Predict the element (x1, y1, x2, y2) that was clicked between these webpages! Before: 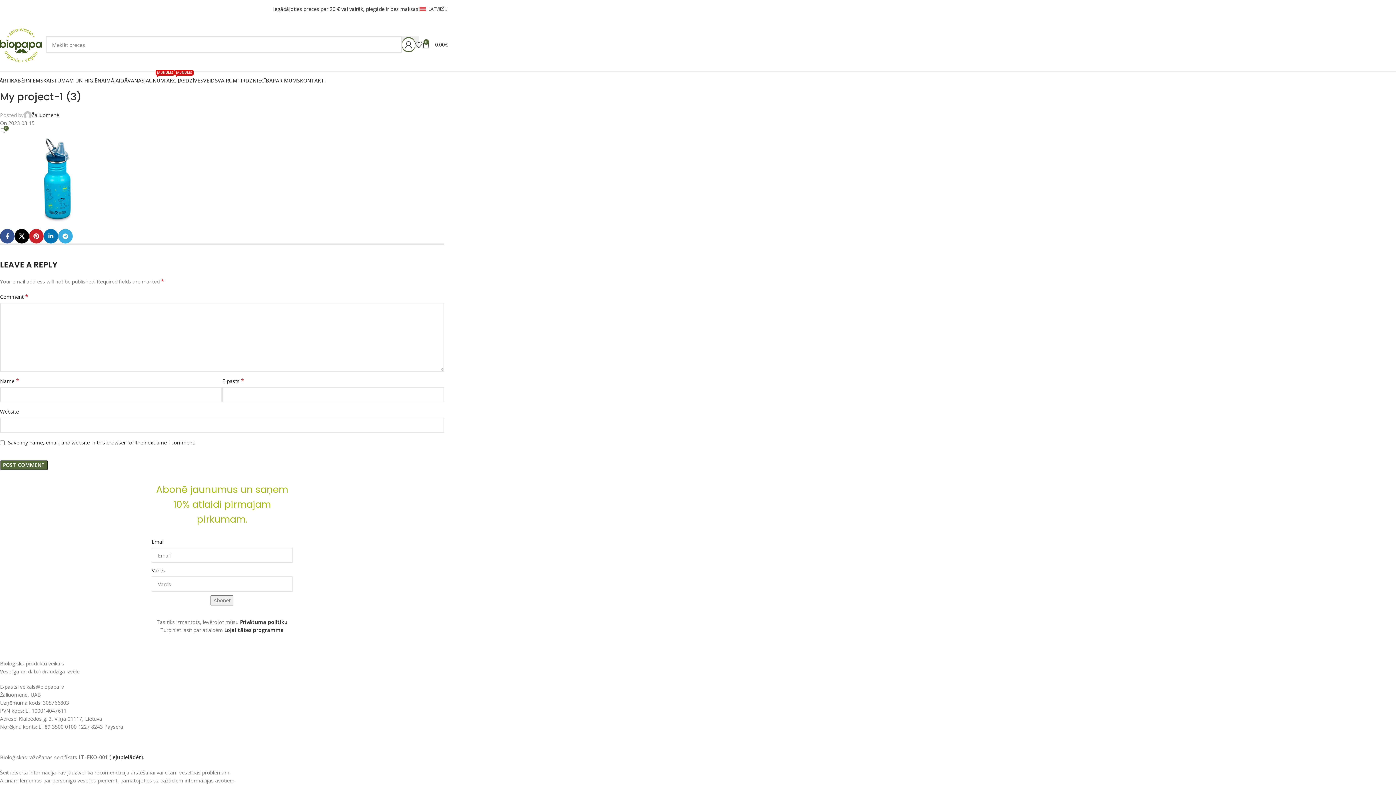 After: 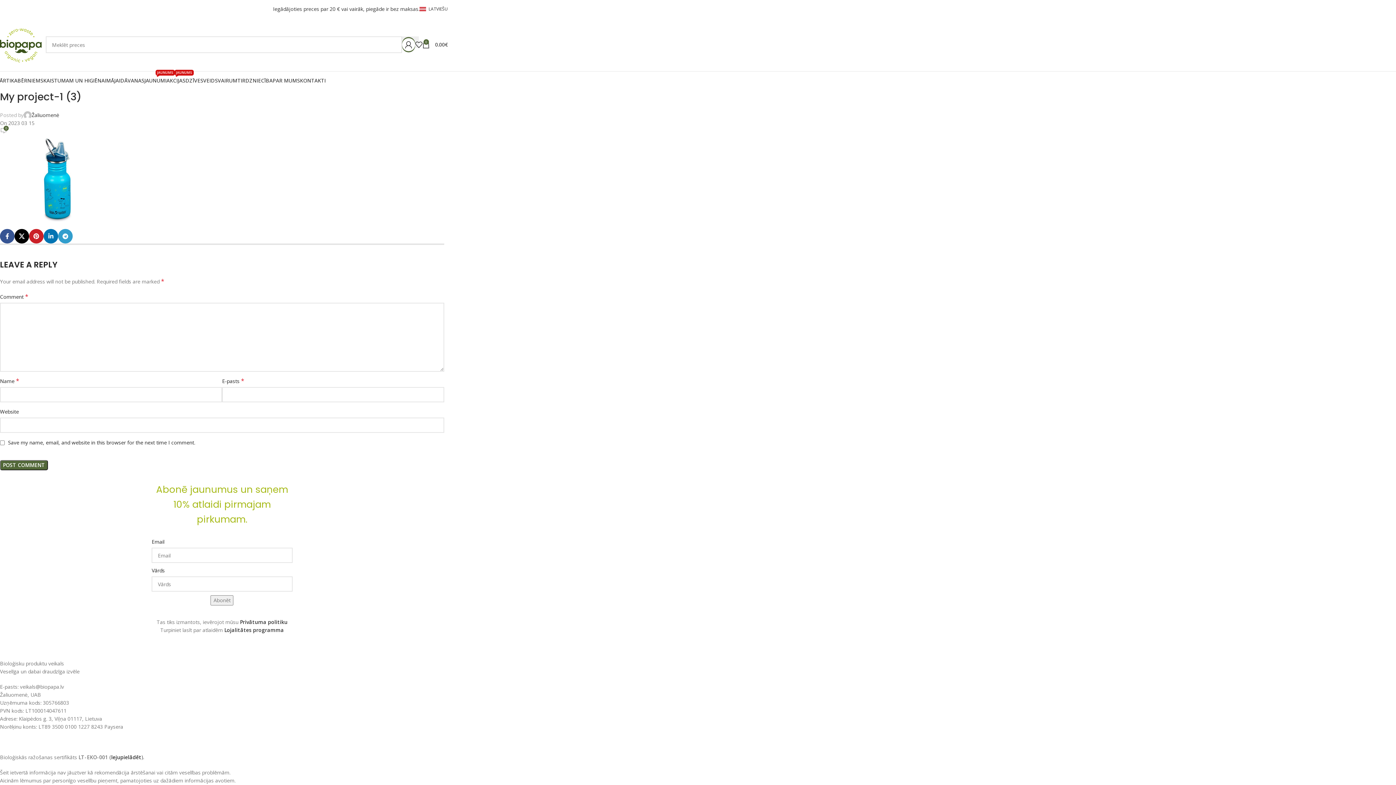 Action: bbox: (58, 229, 72, 243) label: Telegram social link